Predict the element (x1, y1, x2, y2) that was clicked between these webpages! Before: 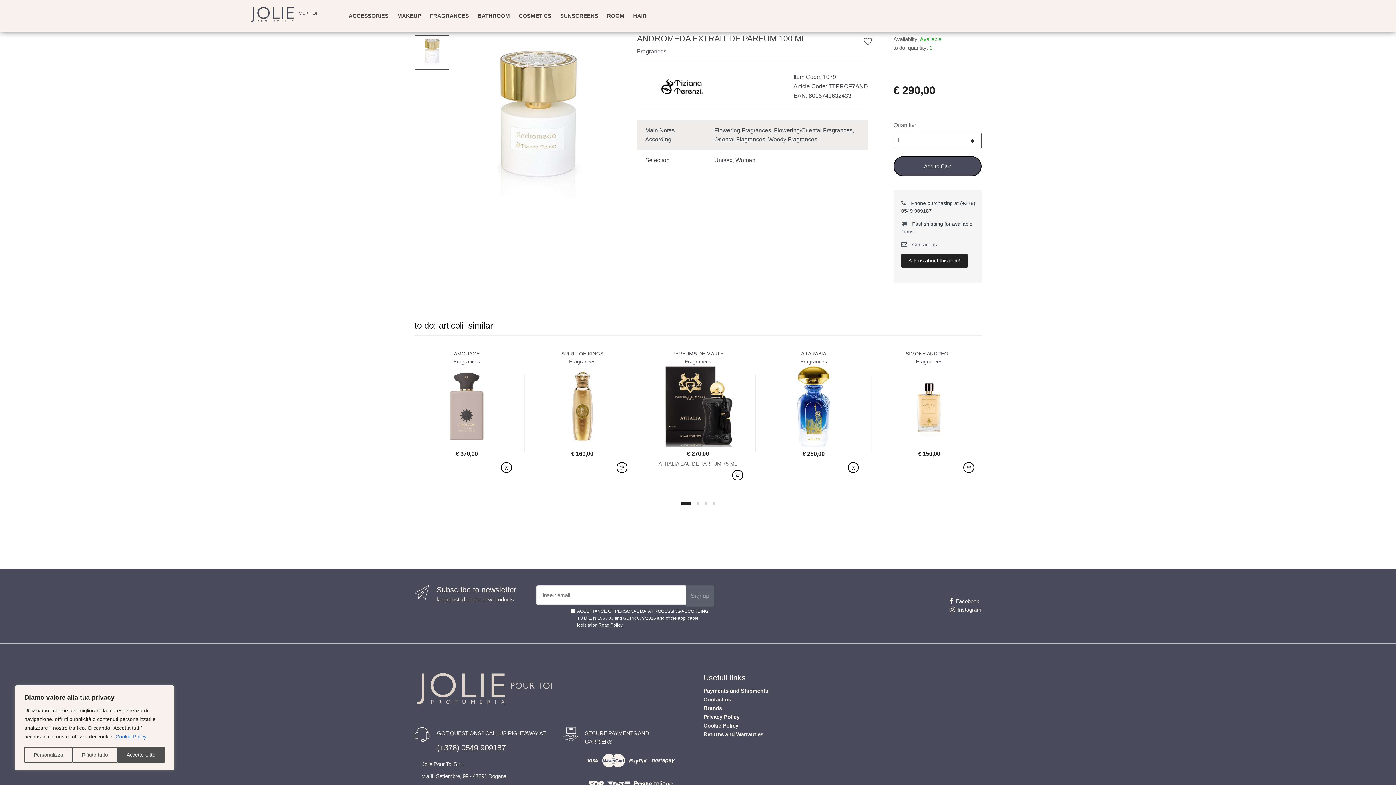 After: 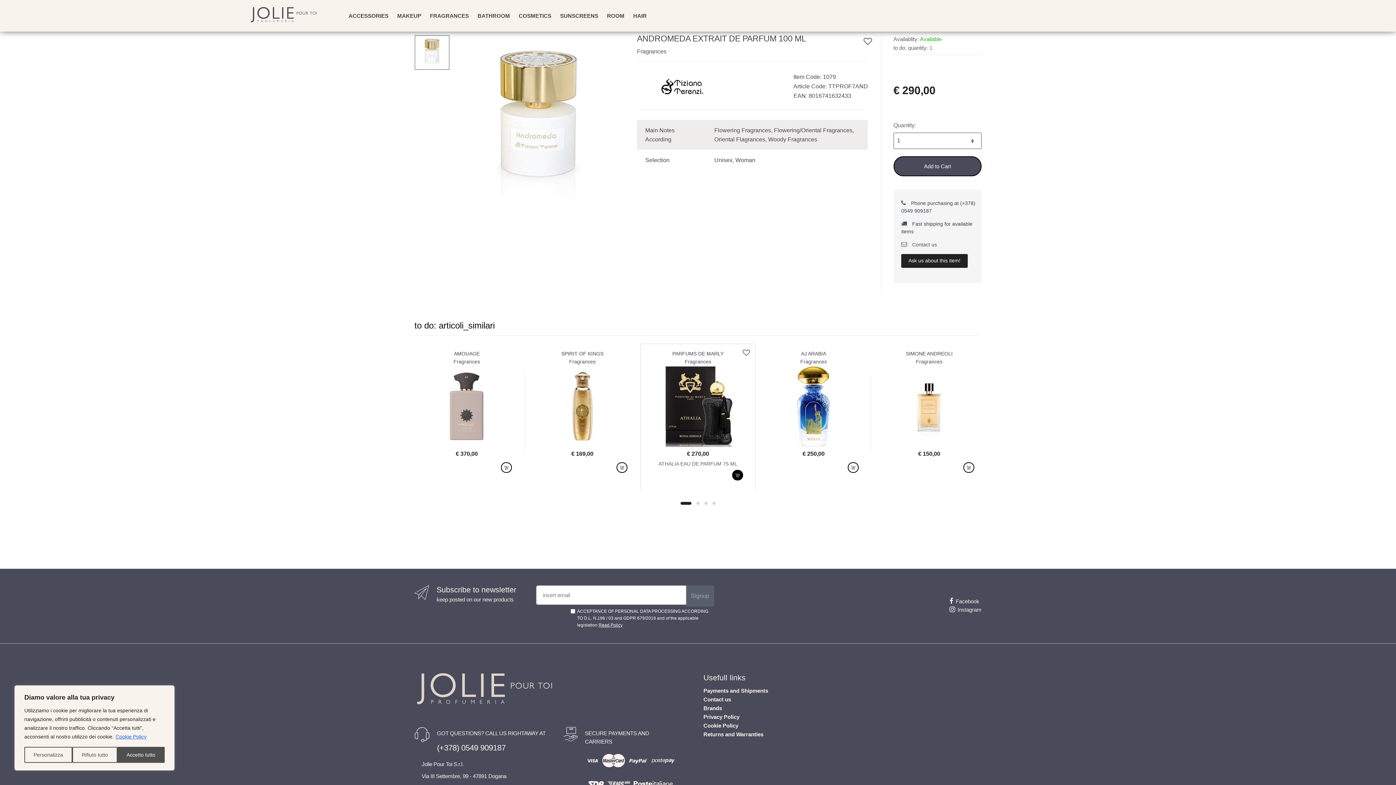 Action: bbox: (732, 470, 743, 480)